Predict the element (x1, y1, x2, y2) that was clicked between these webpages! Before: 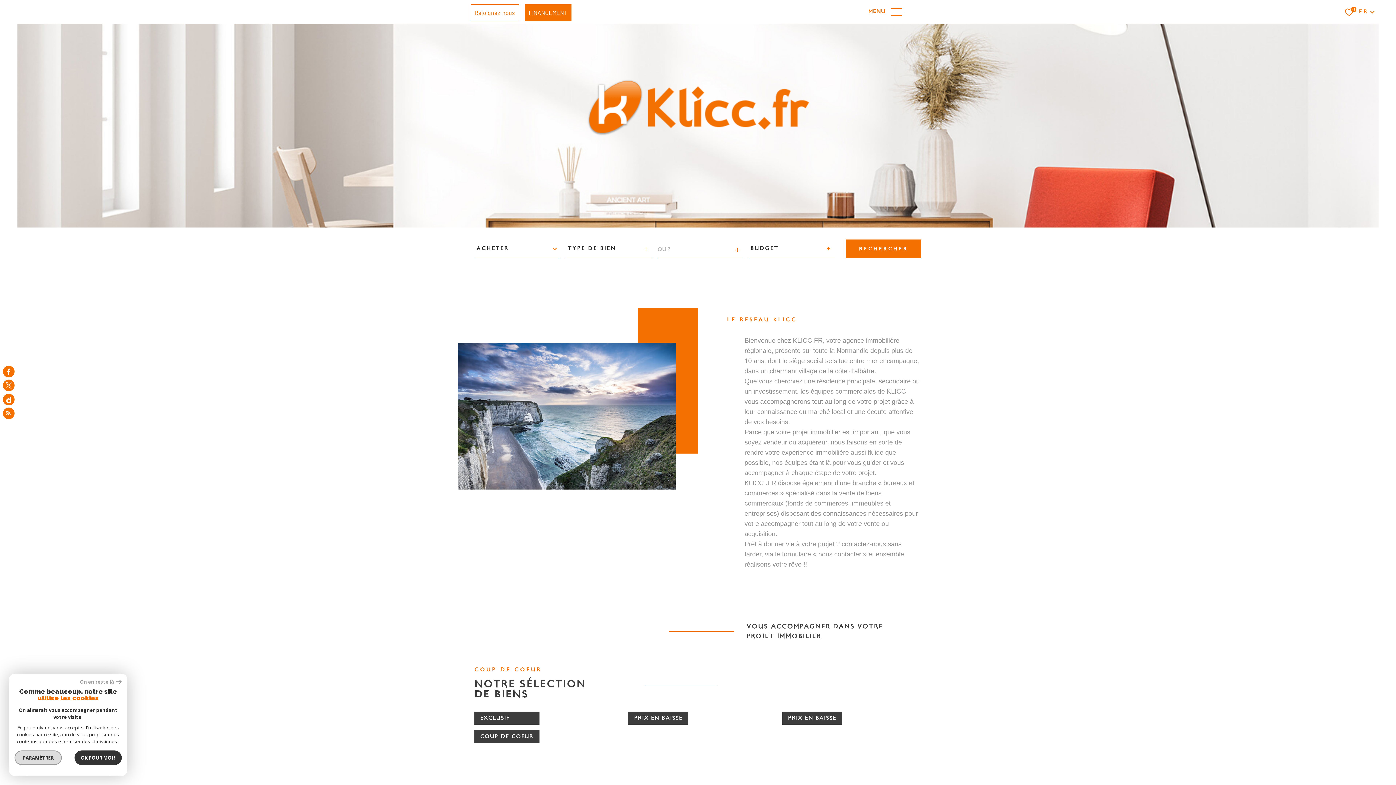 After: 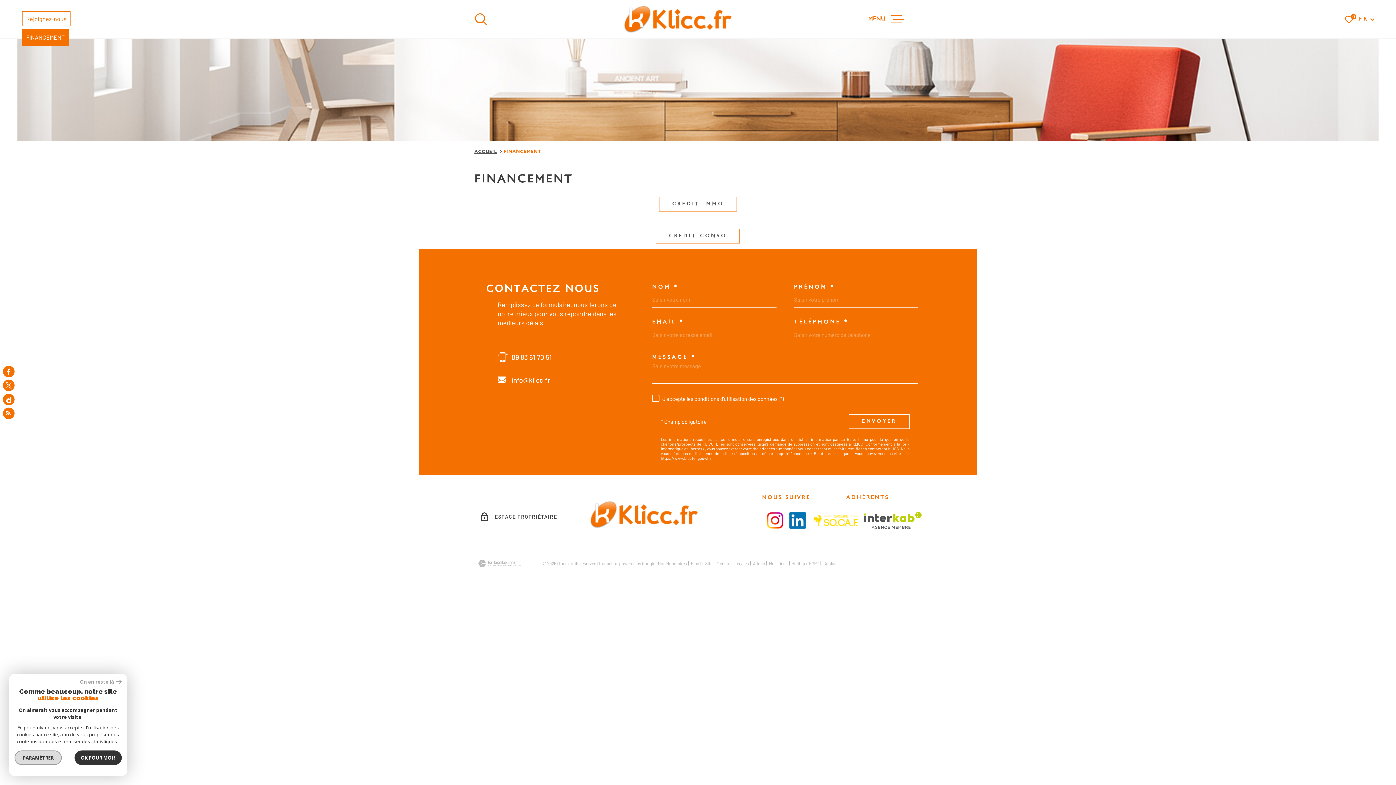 Action: bbox: (524, 4, 571, 21) label: FINANCEMENT